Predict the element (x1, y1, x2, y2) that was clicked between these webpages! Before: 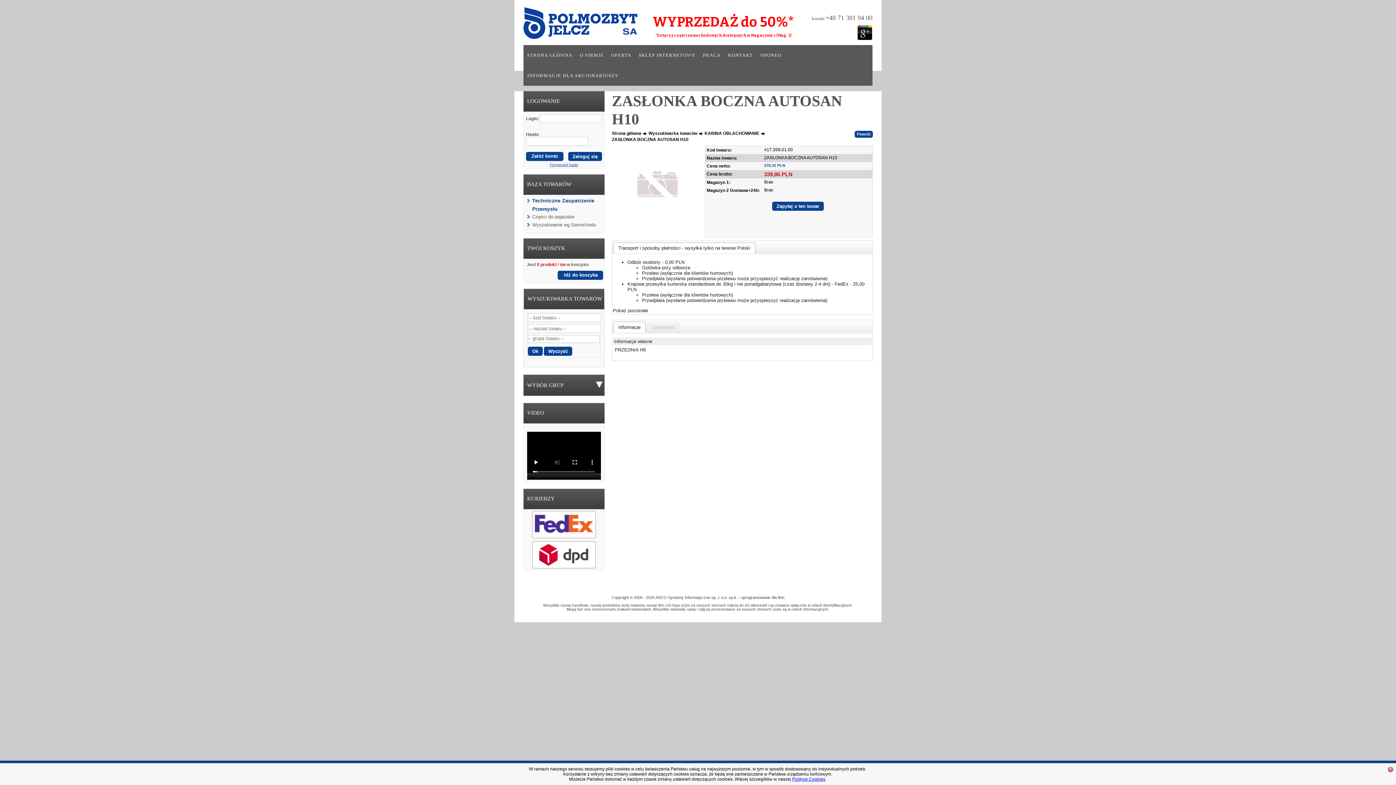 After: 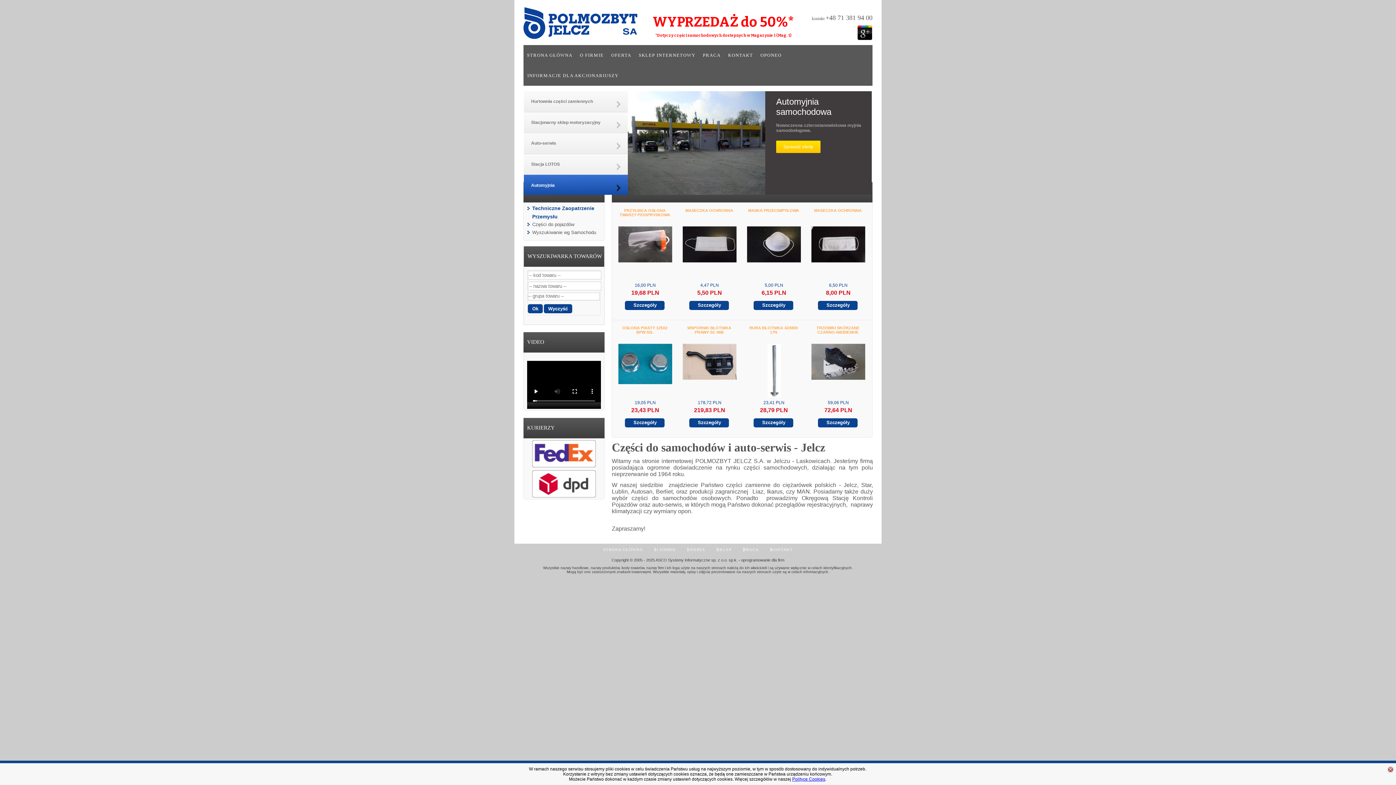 Action: label: STRONA GŁÓWNA bbox: (523, 45, 576, 65)